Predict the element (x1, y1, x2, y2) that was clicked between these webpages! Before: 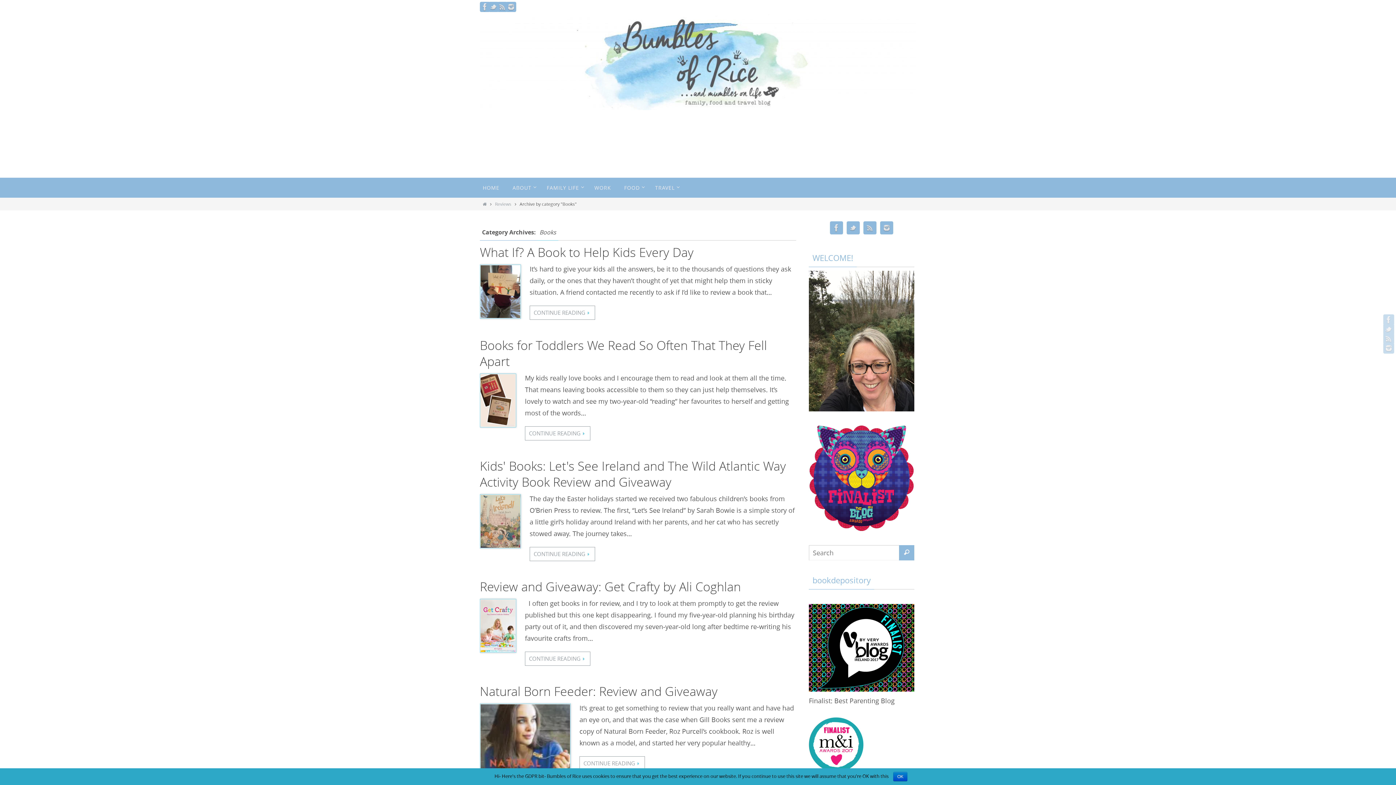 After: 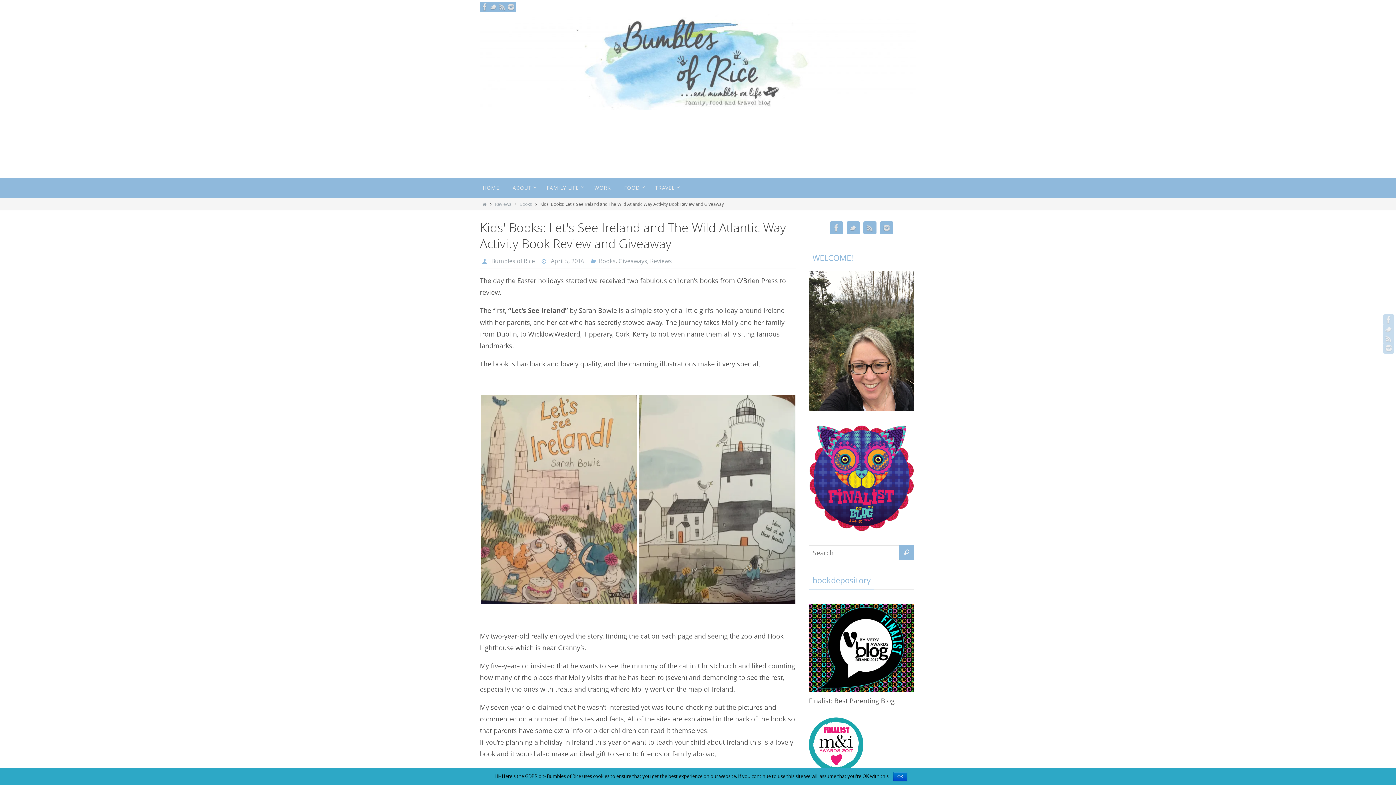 Action: label: Kids' Books: Let's See Ireland and The Wild Atlantic Way Activity Book Review and Giveaway bbox: (480, 457, 786, 490)